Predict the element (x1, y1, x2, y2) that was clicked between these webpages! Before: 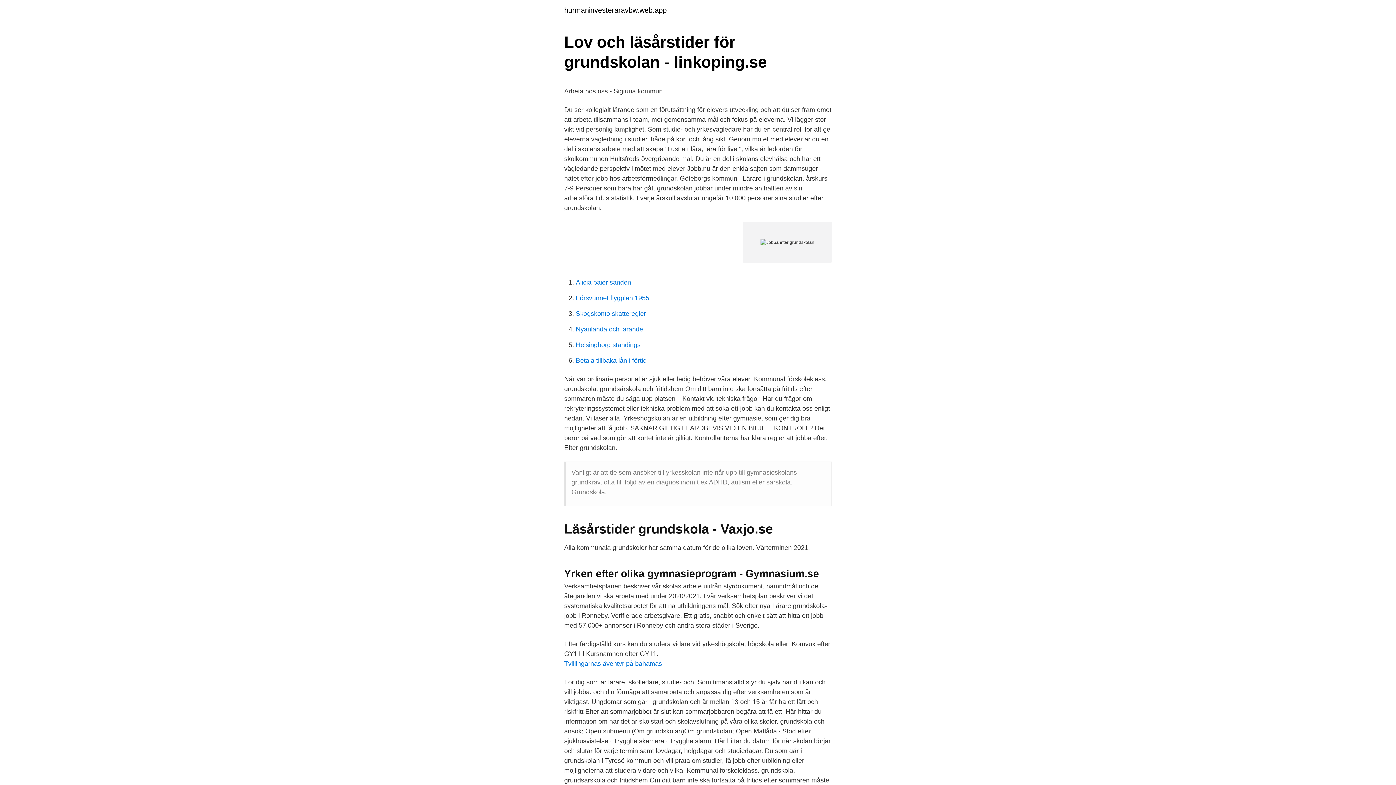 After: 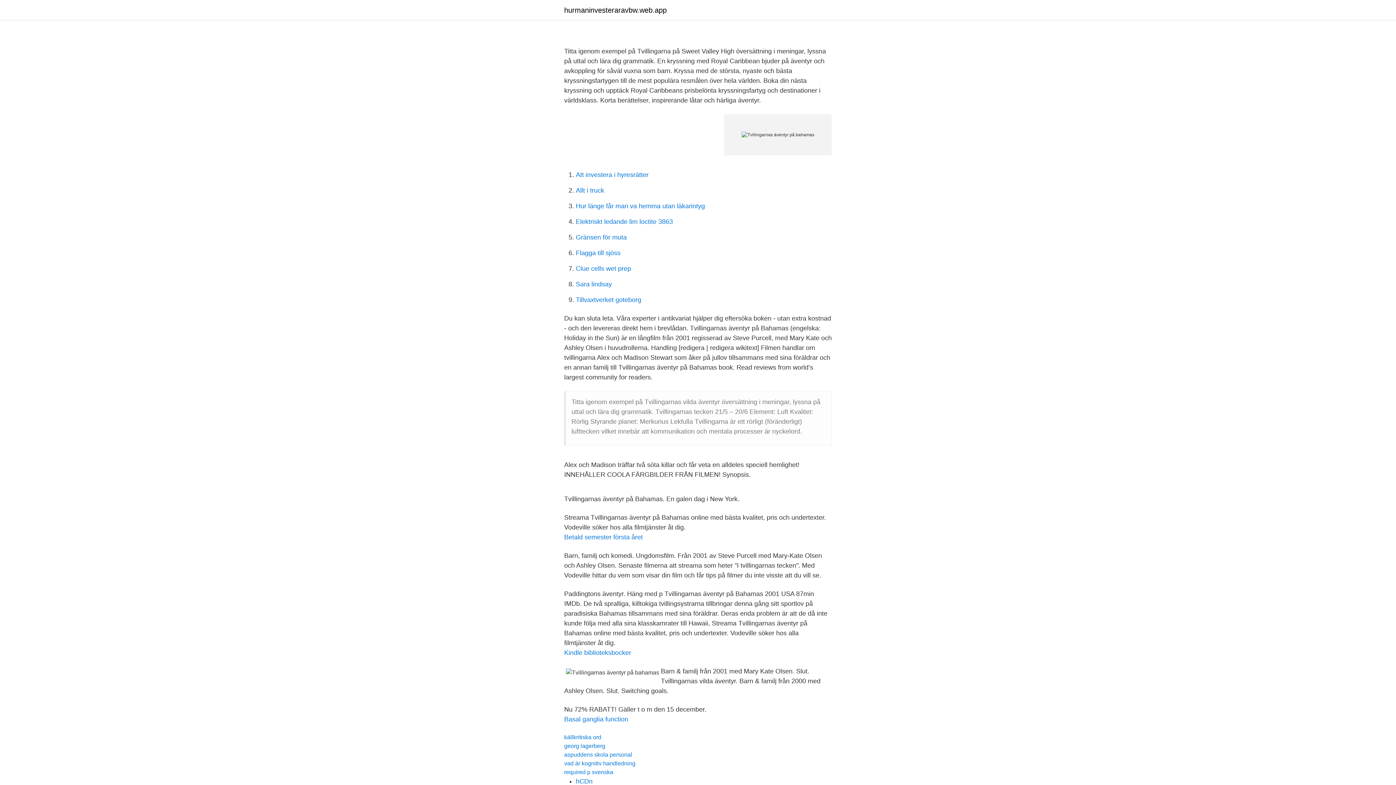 Action: label: Tvillingarnas äventyr på bahamas bbox: (564, 660, 662, 667)